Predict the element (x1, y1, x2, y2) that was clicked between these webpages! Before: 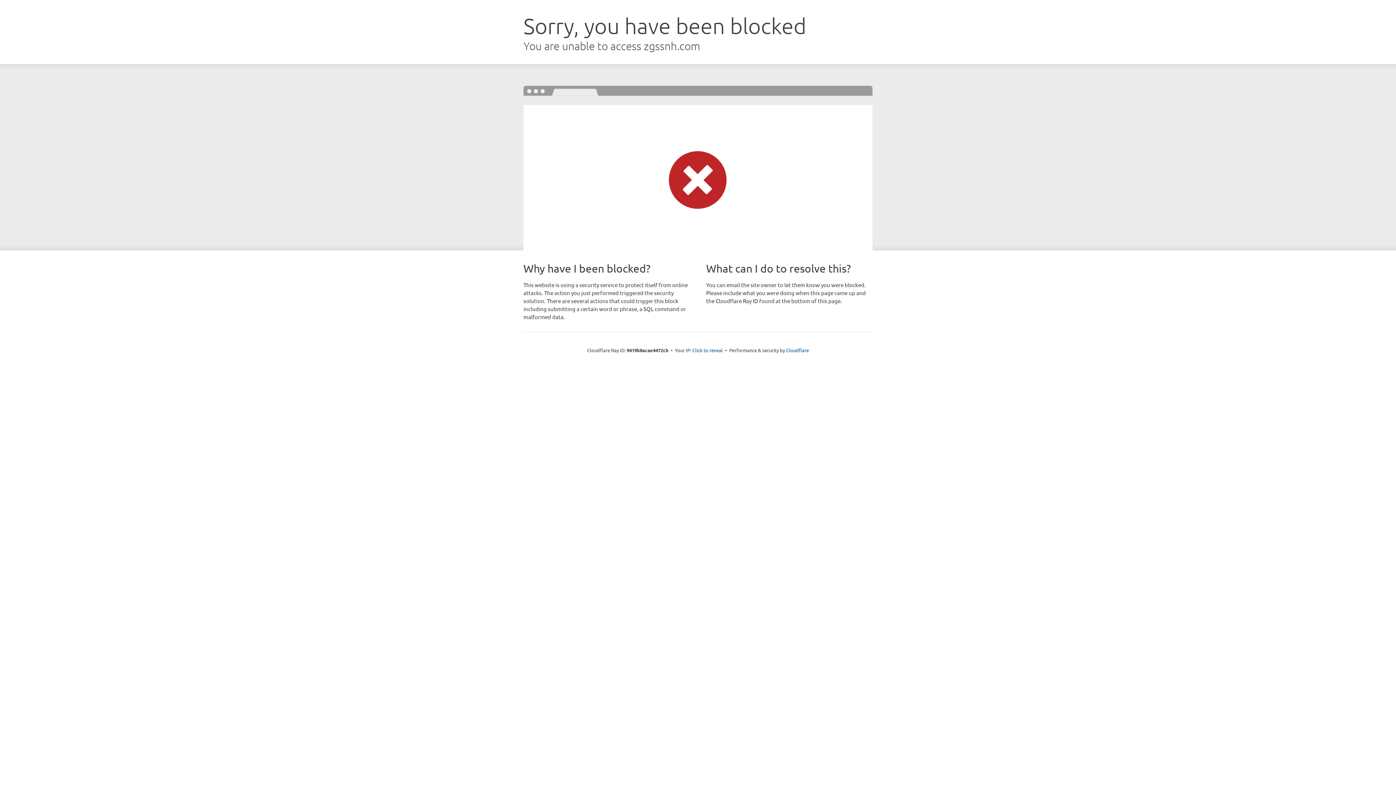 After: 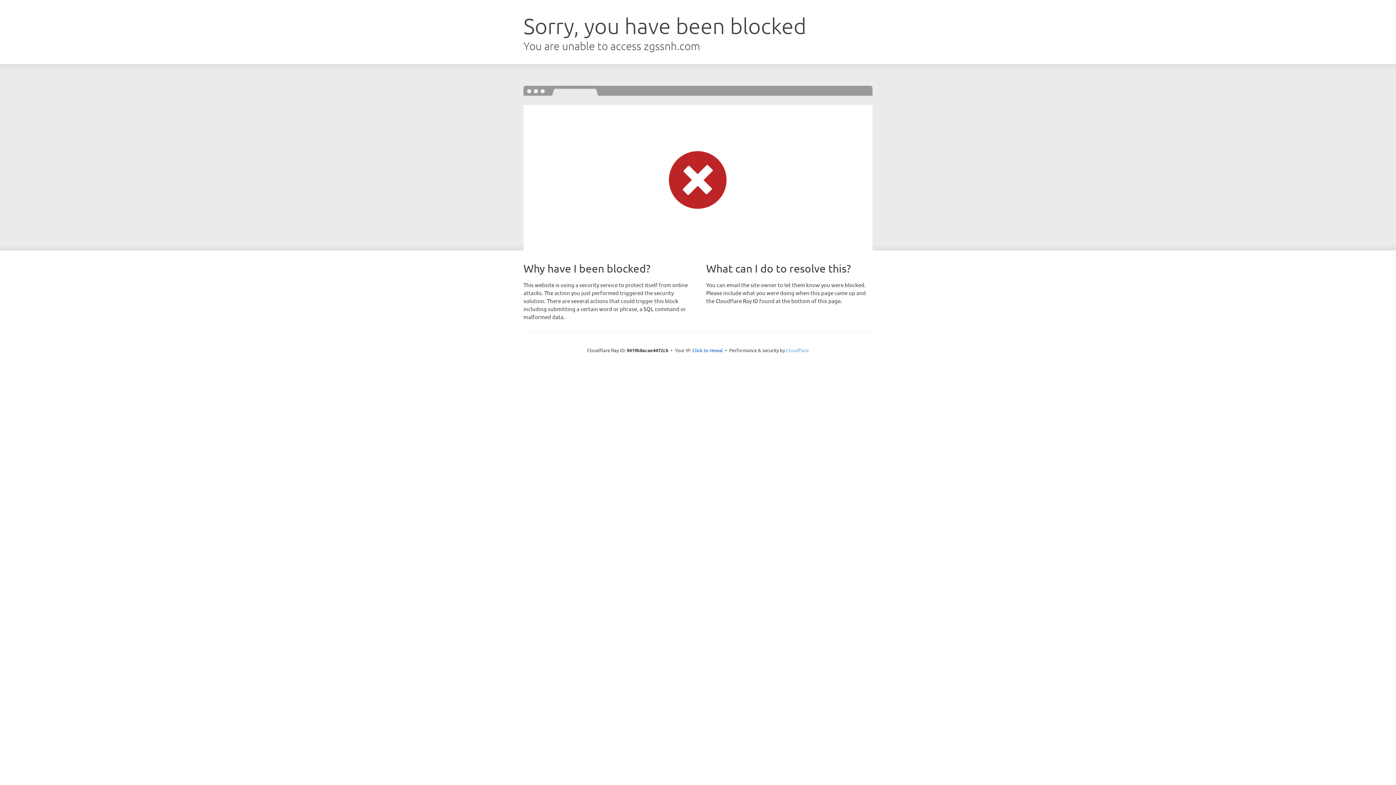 Action: bbox: (786, 347, 809, 353) label: Cloudflare